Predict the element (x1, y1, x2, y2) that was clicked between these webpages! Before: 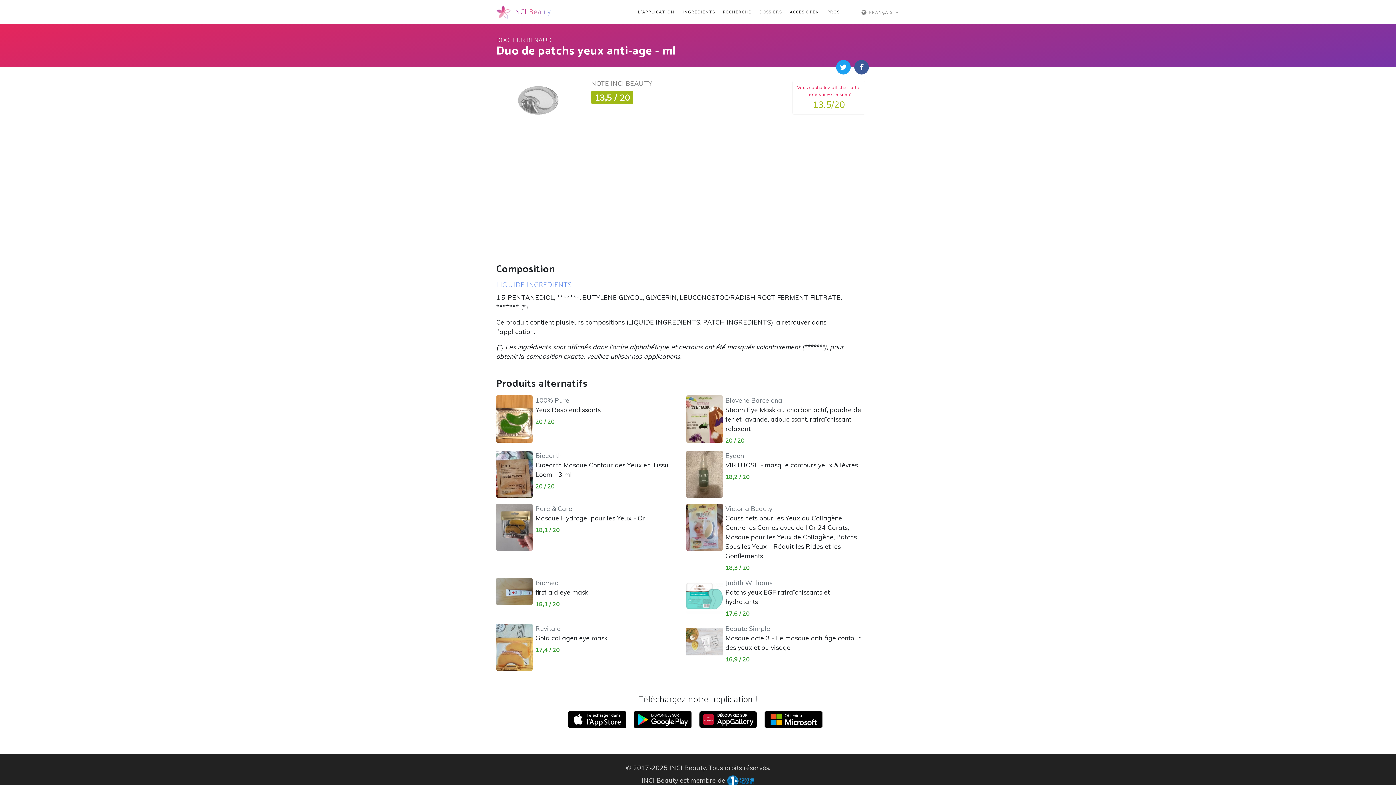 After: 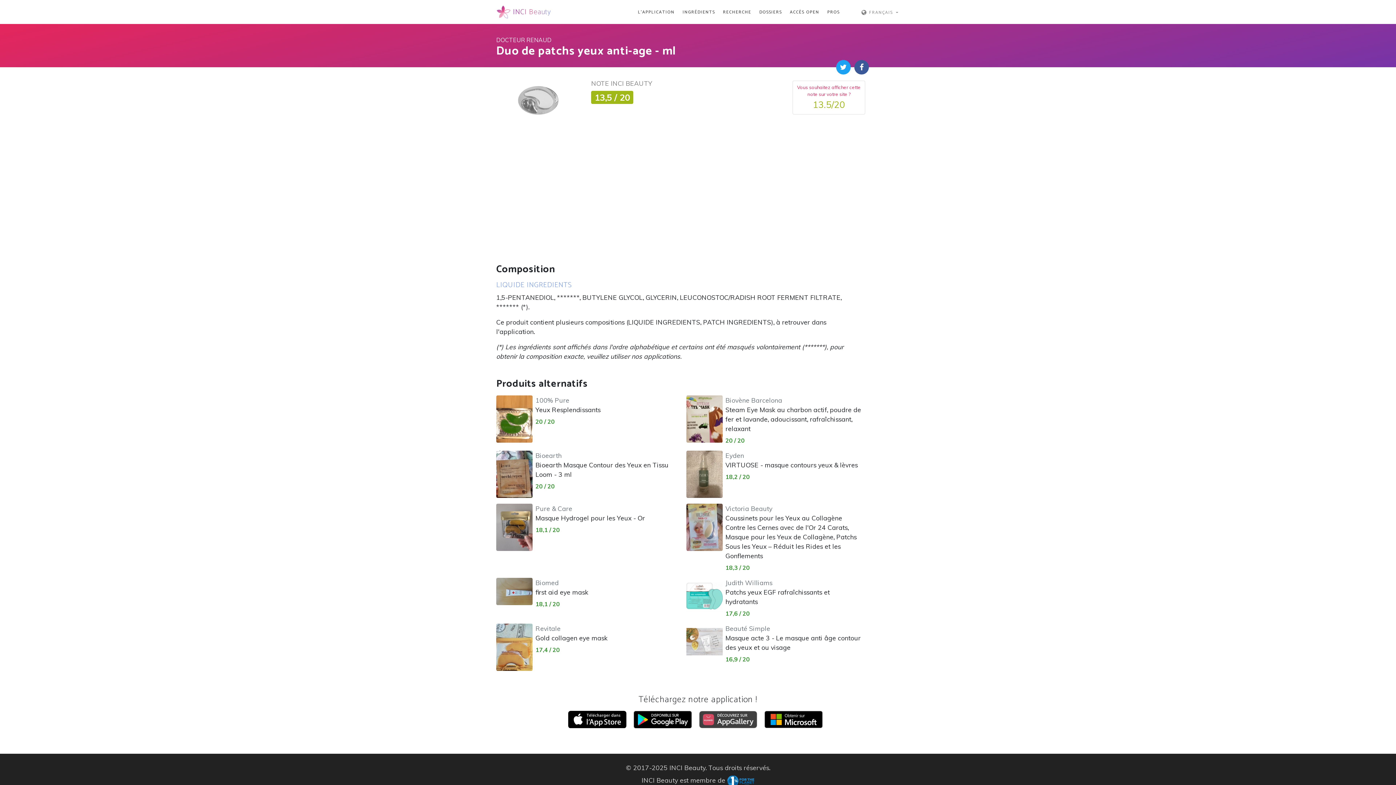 Action: bbox: (699, 715, 757, 723)